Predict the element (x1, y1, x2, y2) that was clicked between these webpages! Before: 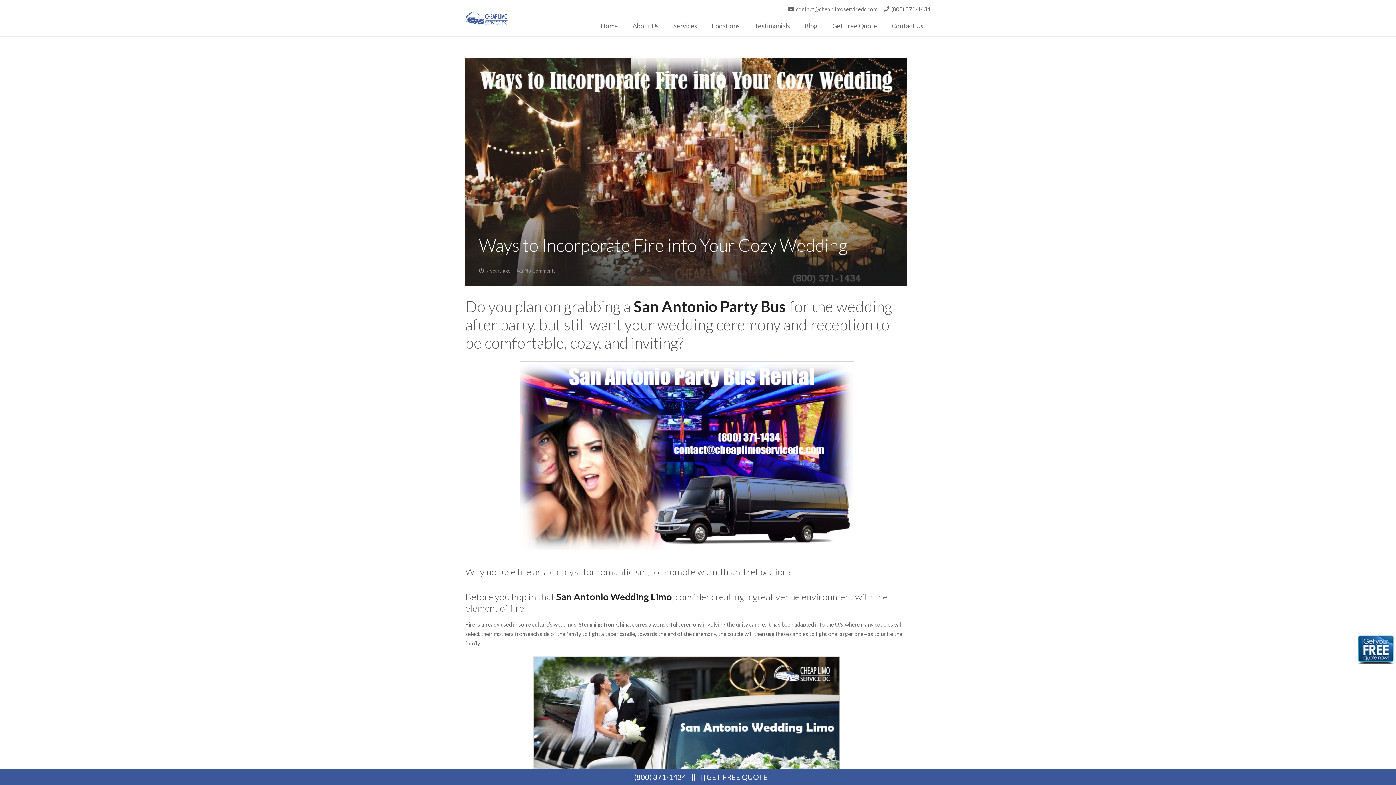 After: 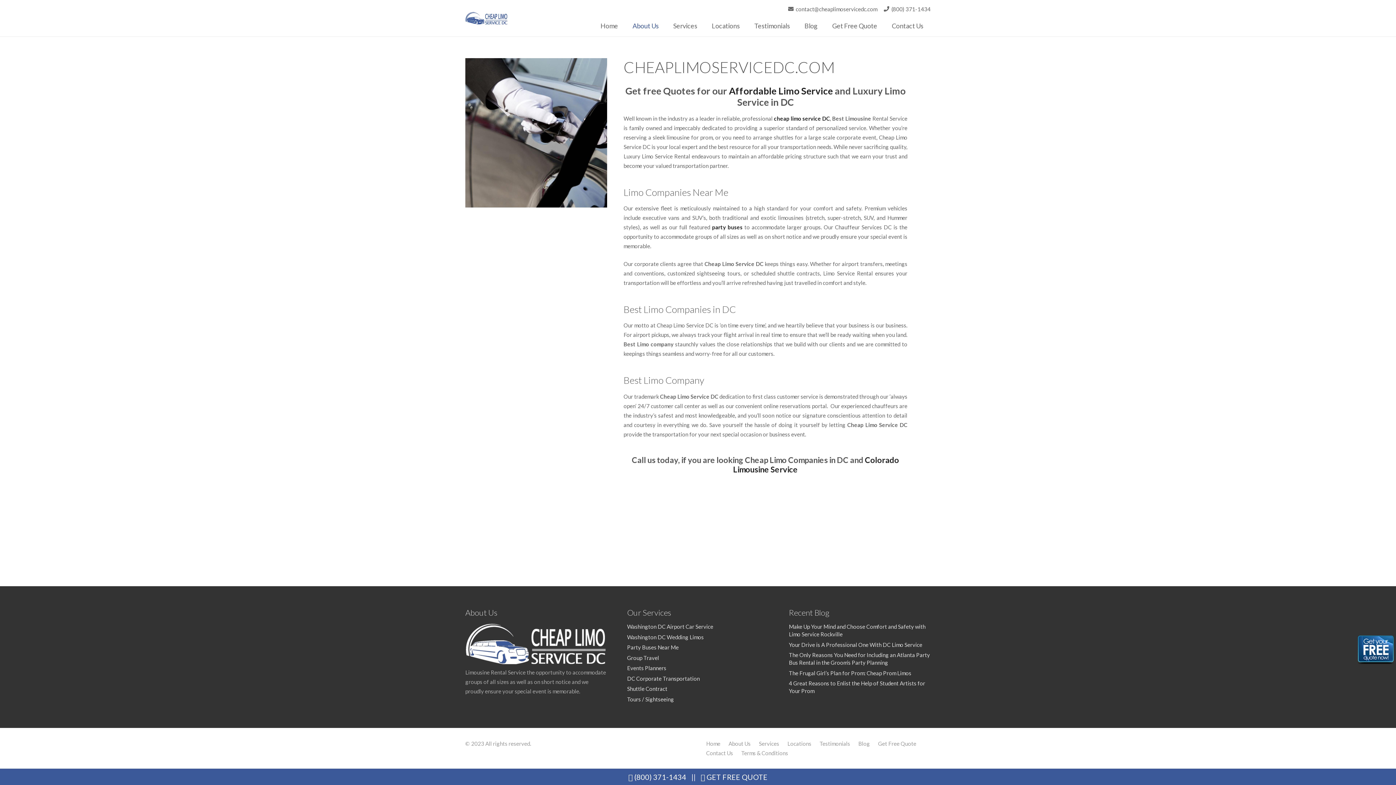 Action: bbox: (625, 16, 666, 34) label: About Us